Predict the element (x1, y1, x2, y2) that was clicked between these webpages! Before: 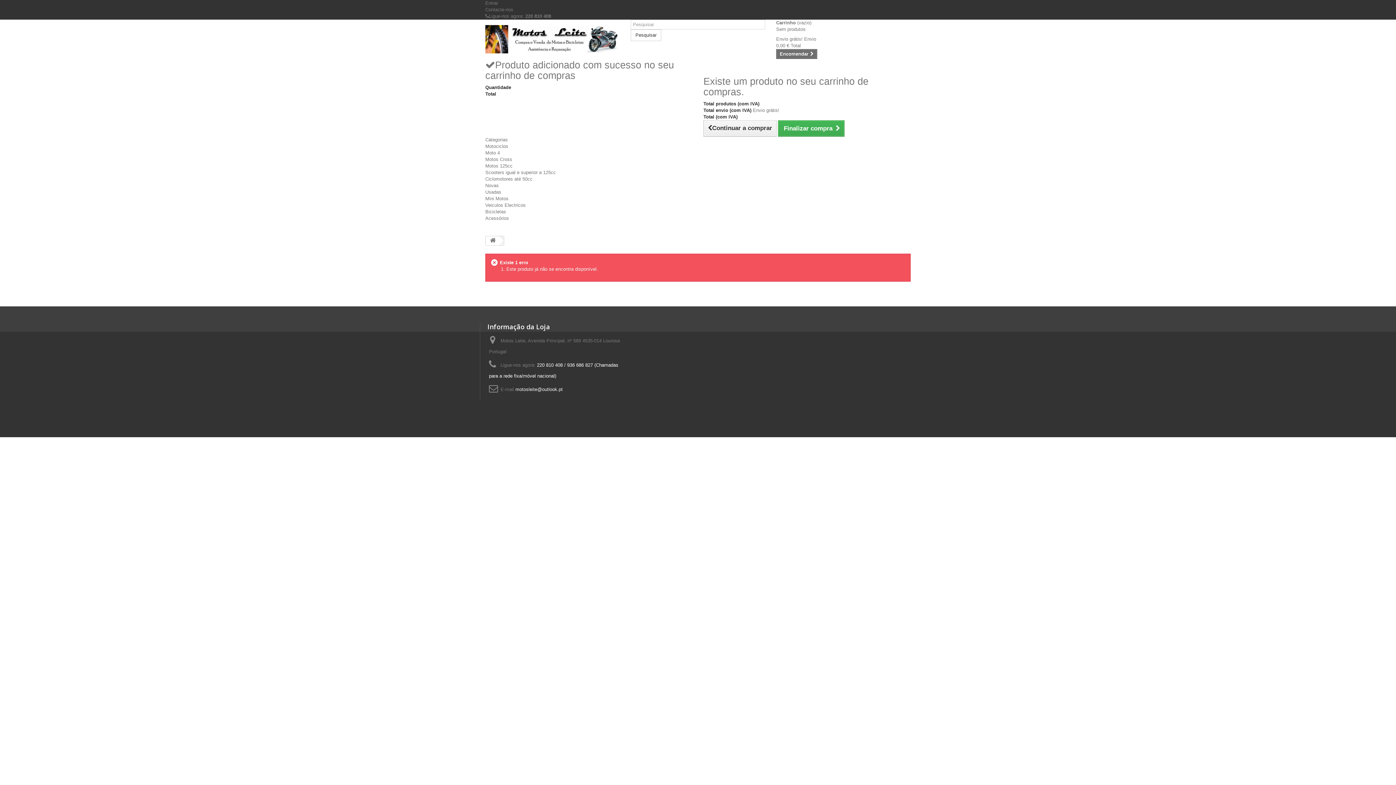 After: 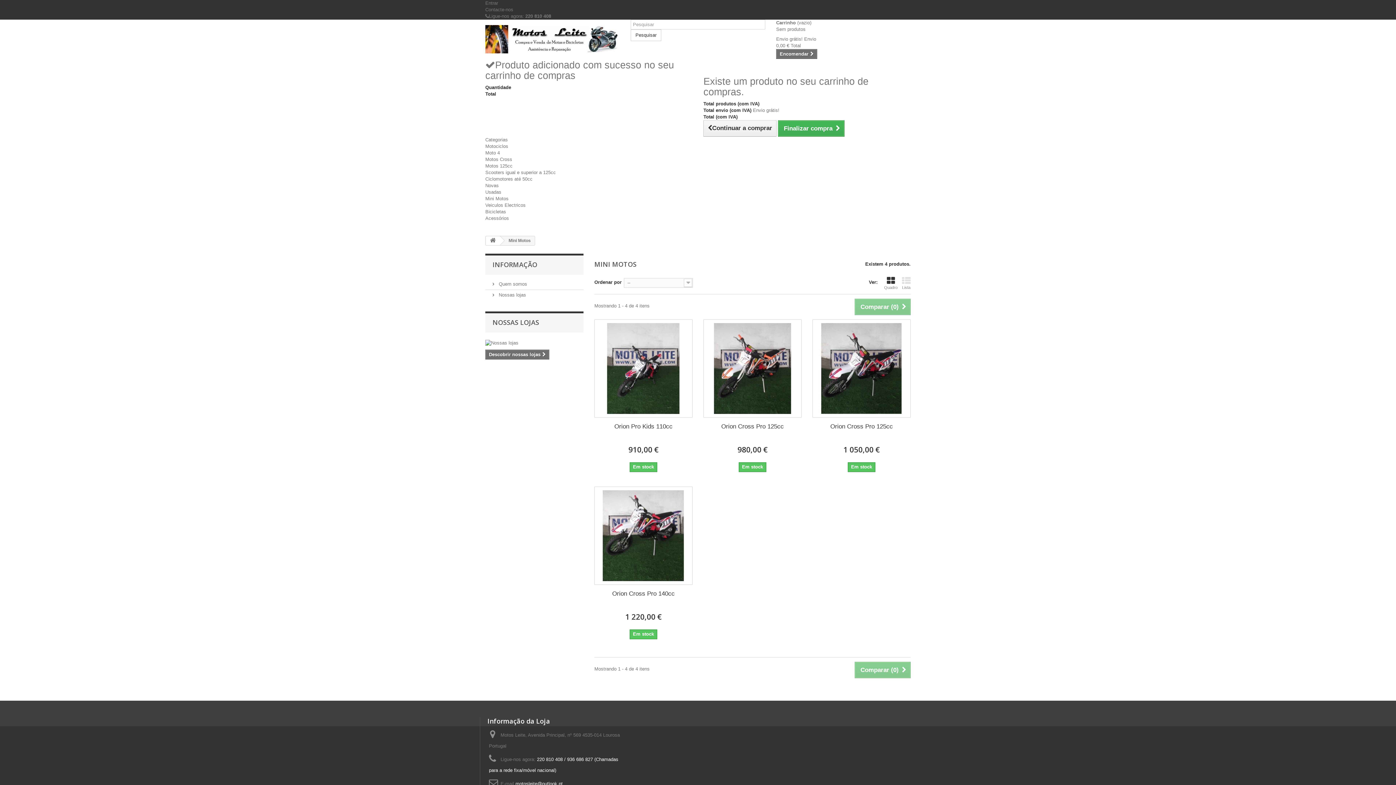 Action: bbox: (485, 196, 508, 201) label: Mini Motos